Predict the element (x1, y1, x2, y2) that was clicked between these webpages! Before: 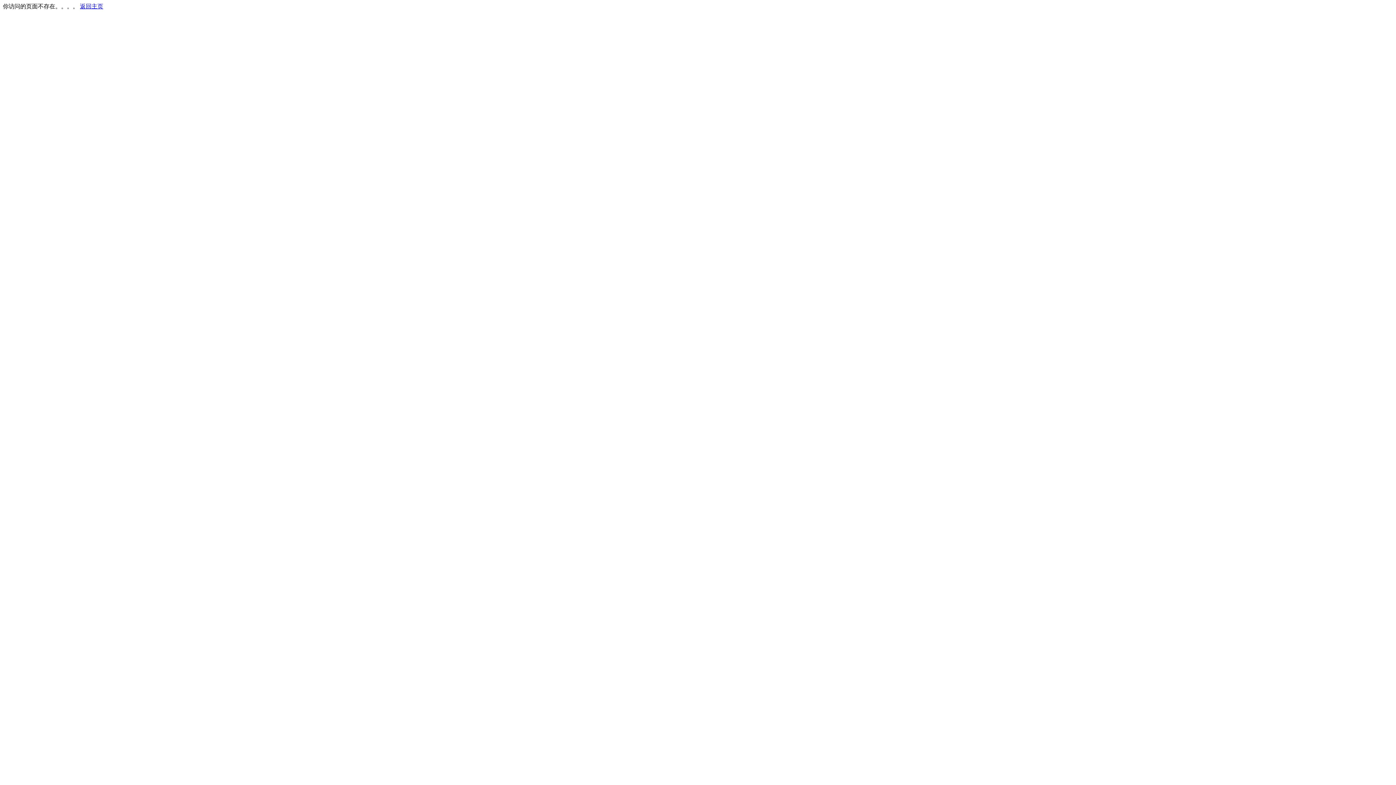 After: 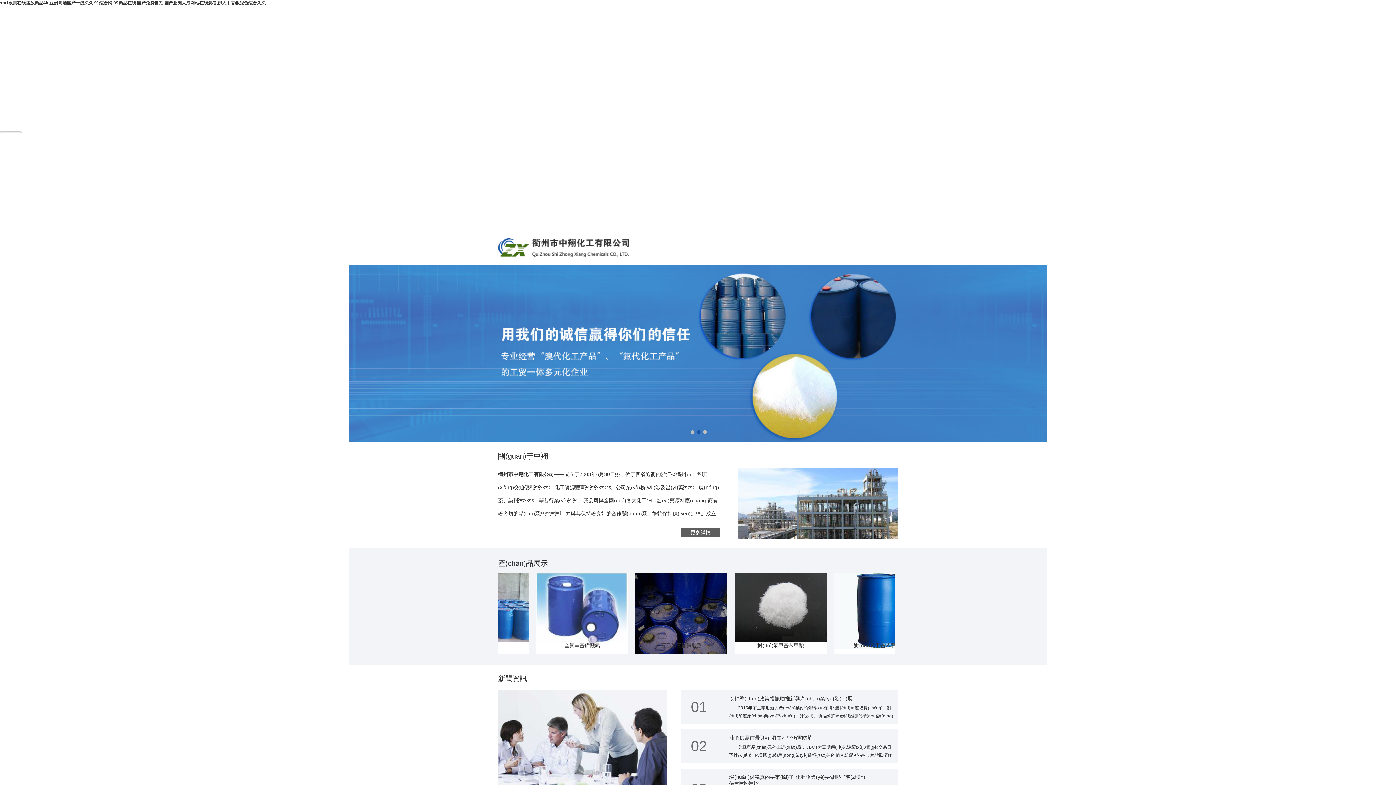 Action: bbox: (80, 3, 103, 9) label: 返回主页